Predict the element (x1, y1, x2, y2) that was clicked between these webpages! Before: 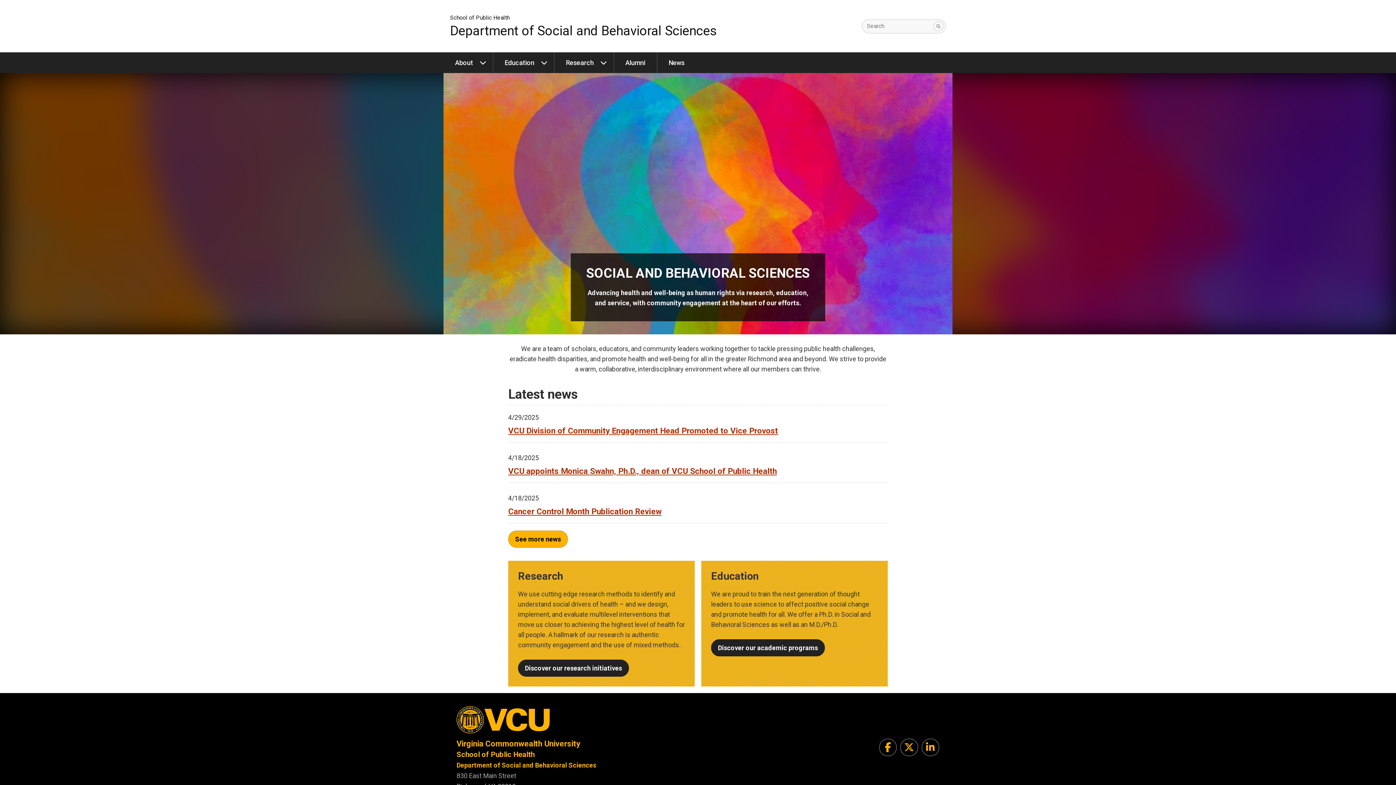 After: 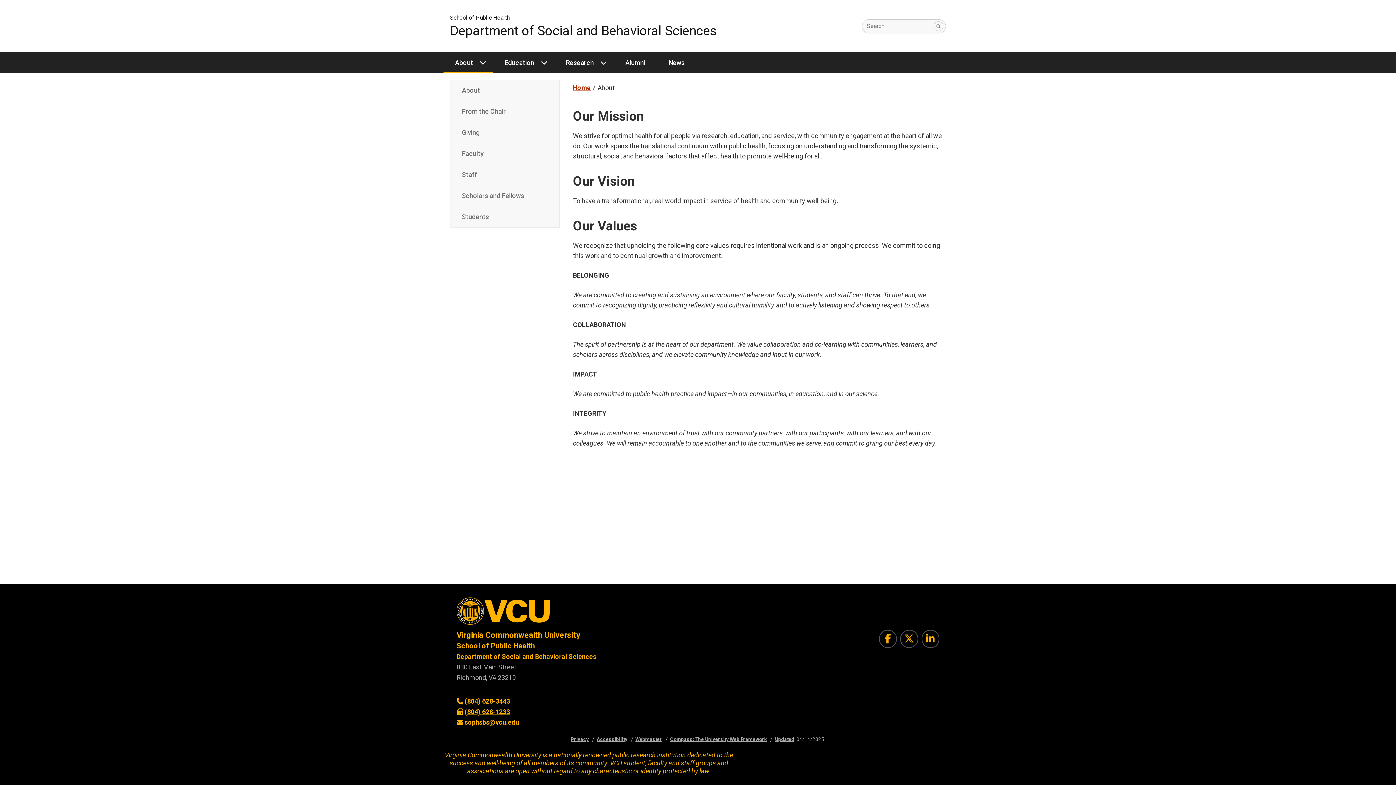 Action: bbox: (443, 52, 492, 73) label: About